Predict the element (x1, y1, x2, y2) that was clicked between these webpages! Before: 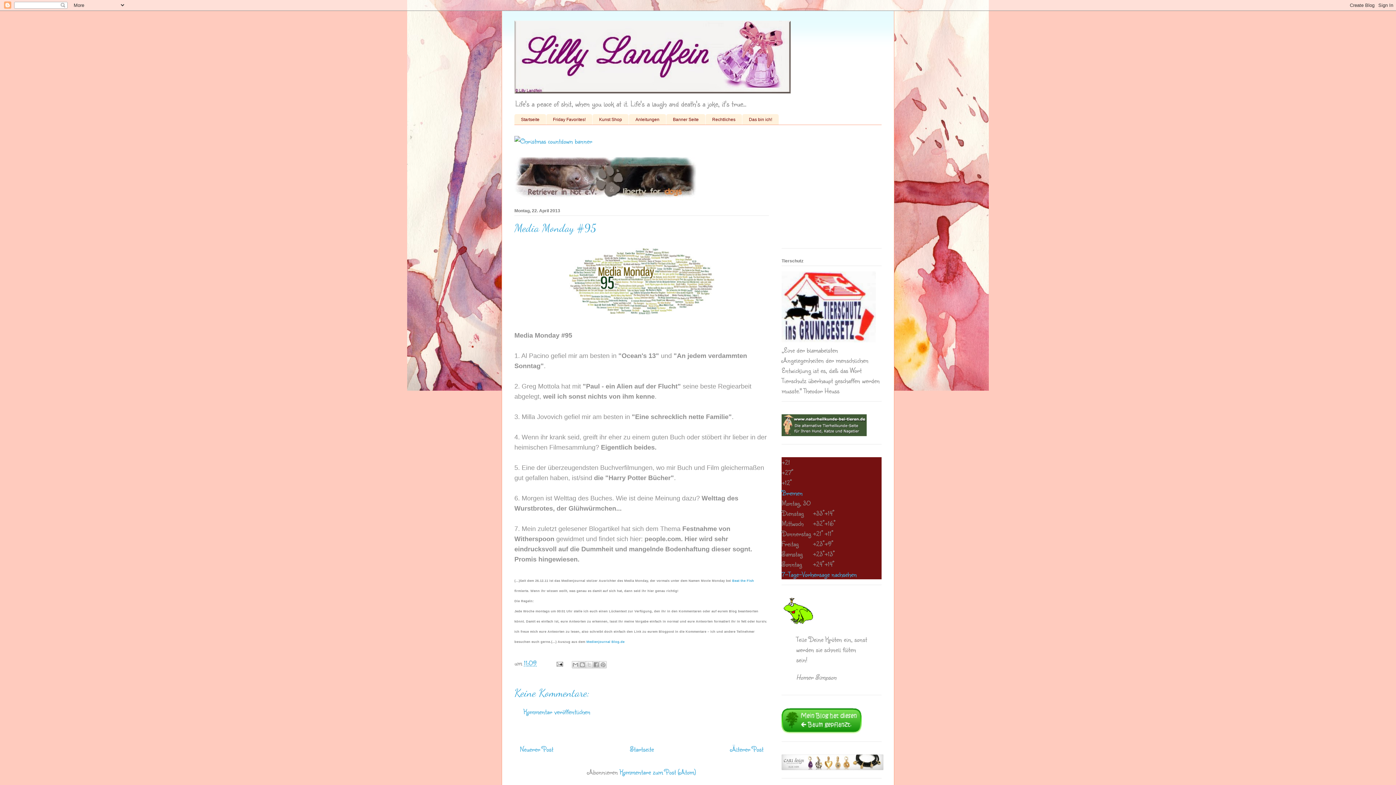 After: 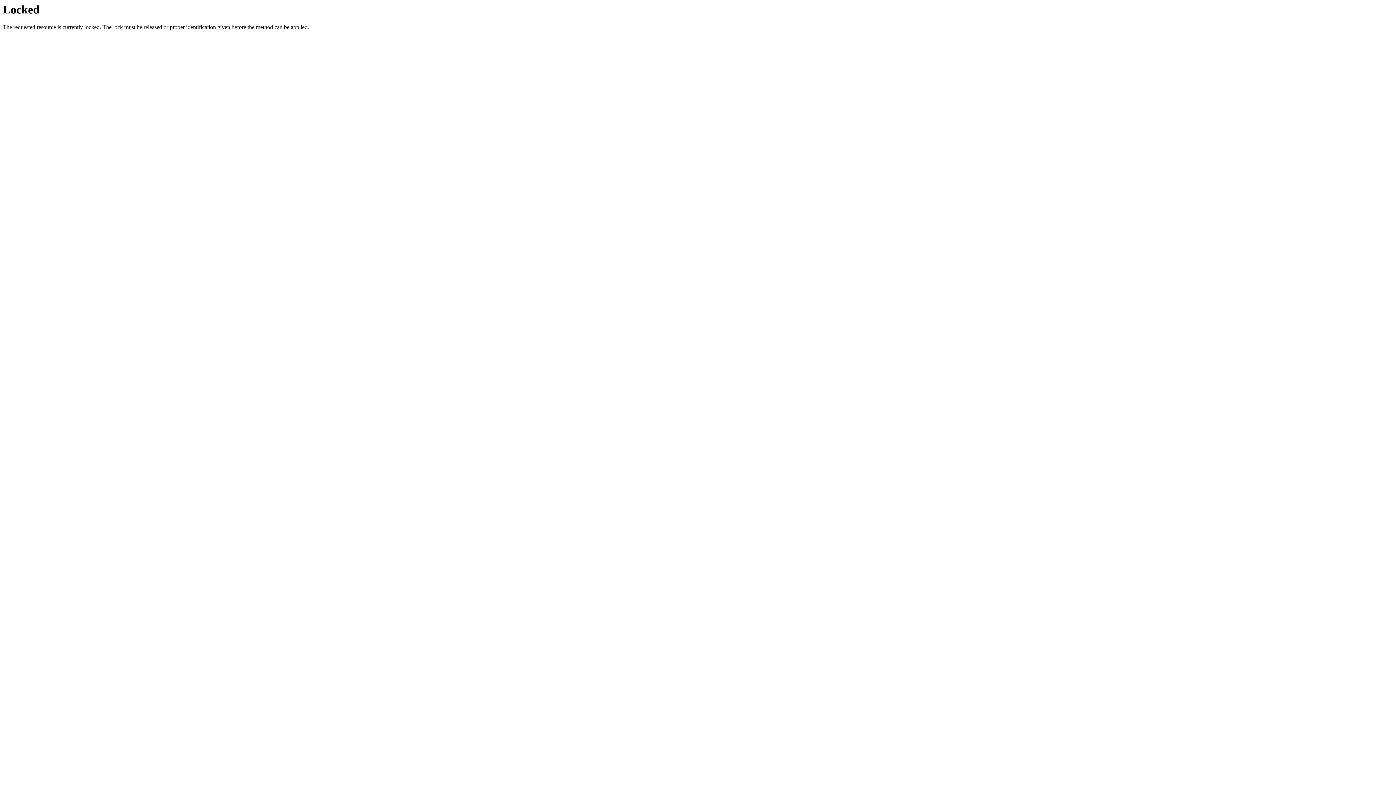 Action: label: Beat the Fish bbox: (732, 579, 754, 583)